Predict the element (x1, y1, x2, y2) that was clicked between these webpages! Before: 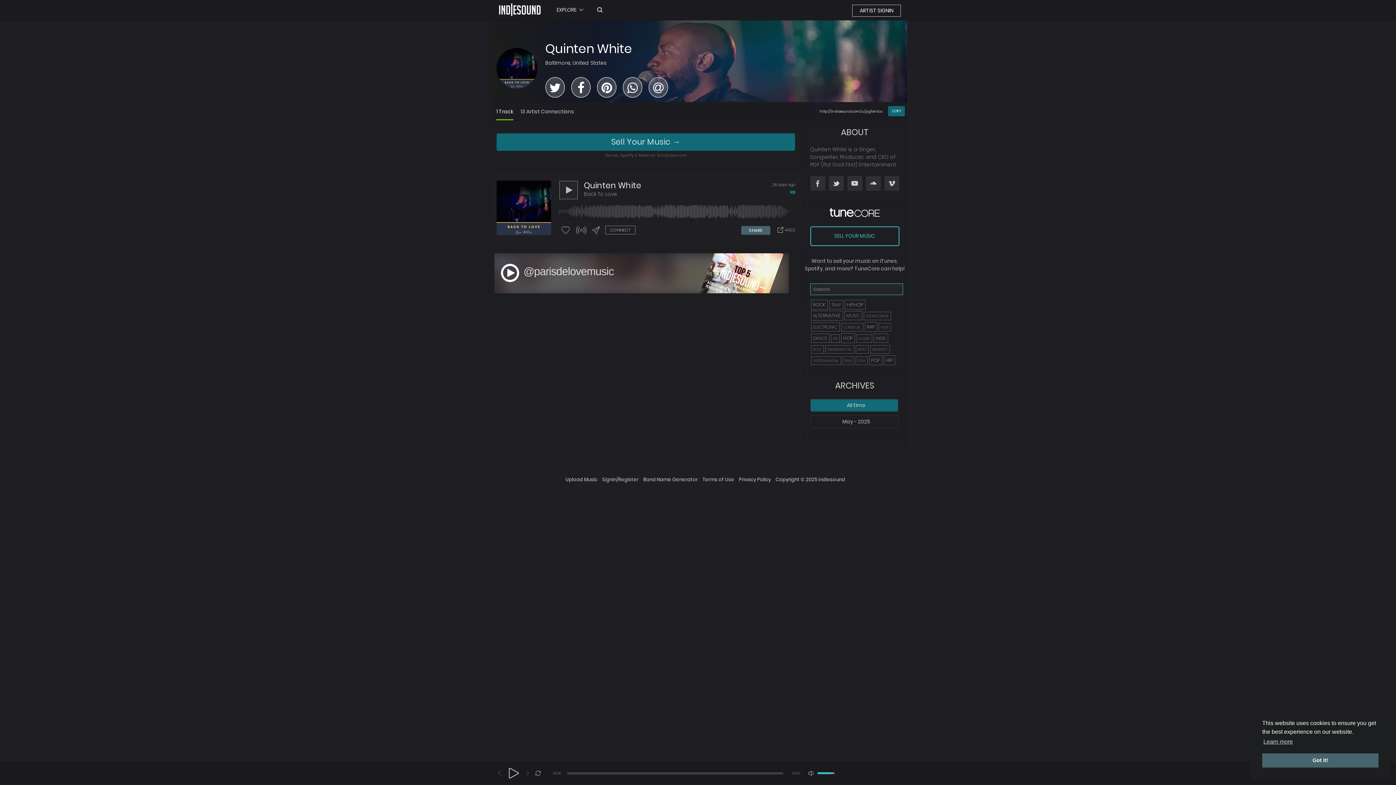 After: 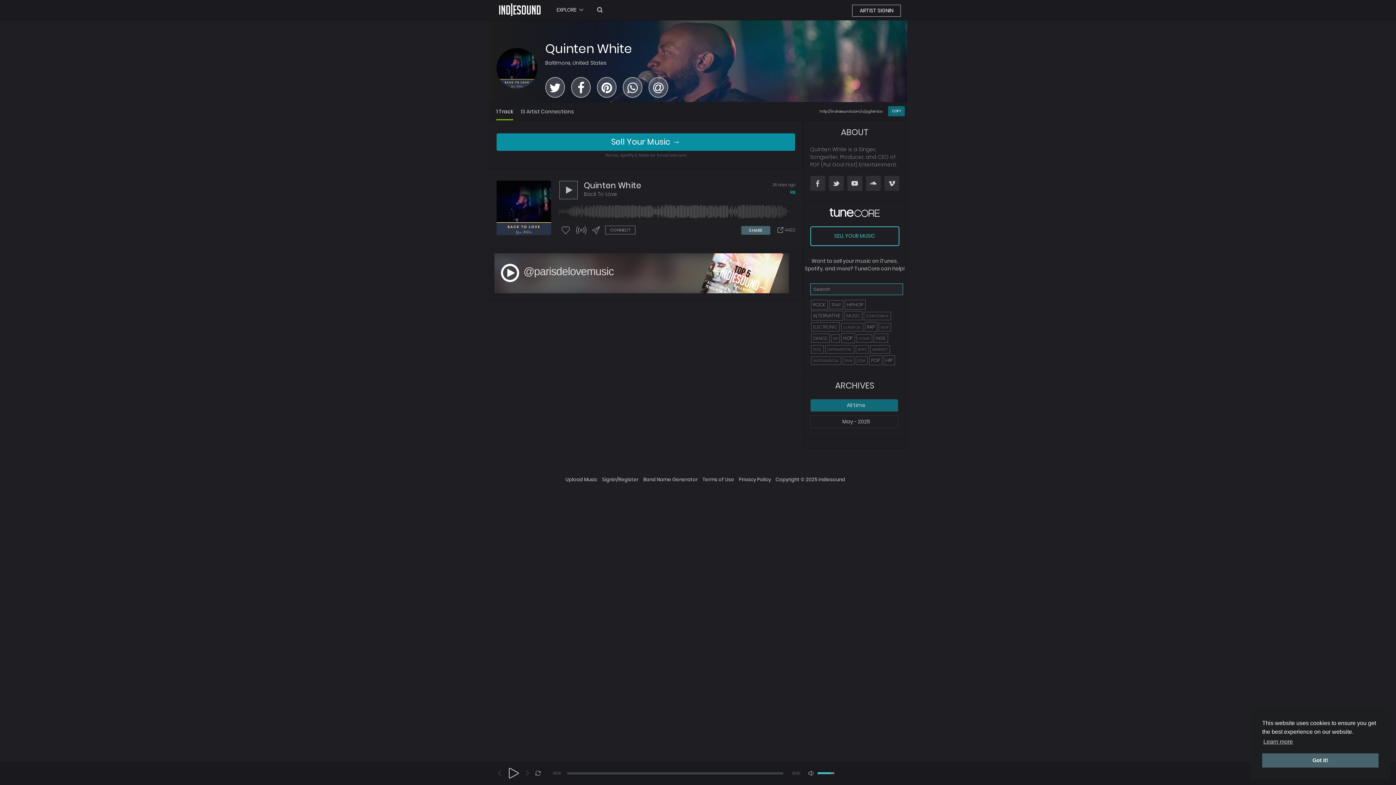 Action: bbox: (496, 133, 795, 150) label: Sell Your Music →